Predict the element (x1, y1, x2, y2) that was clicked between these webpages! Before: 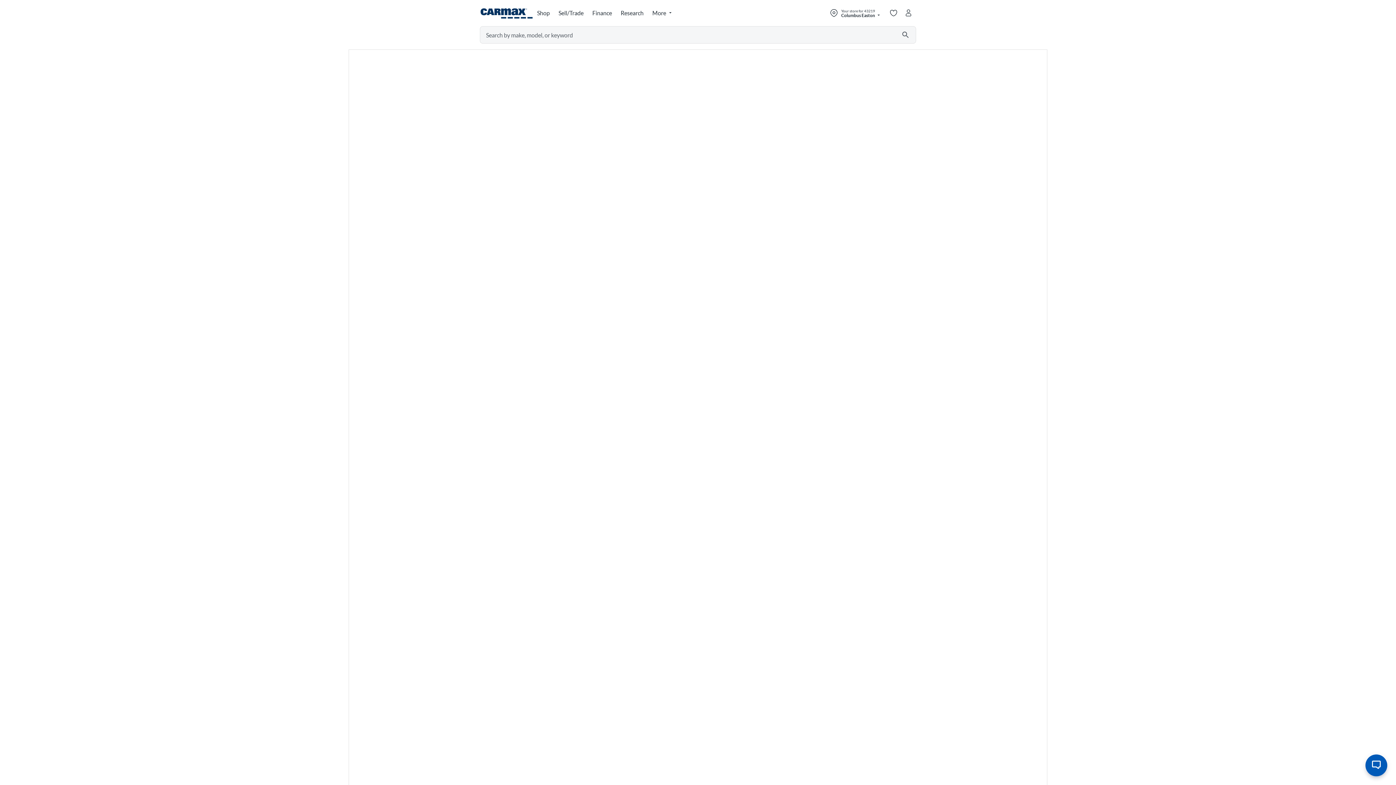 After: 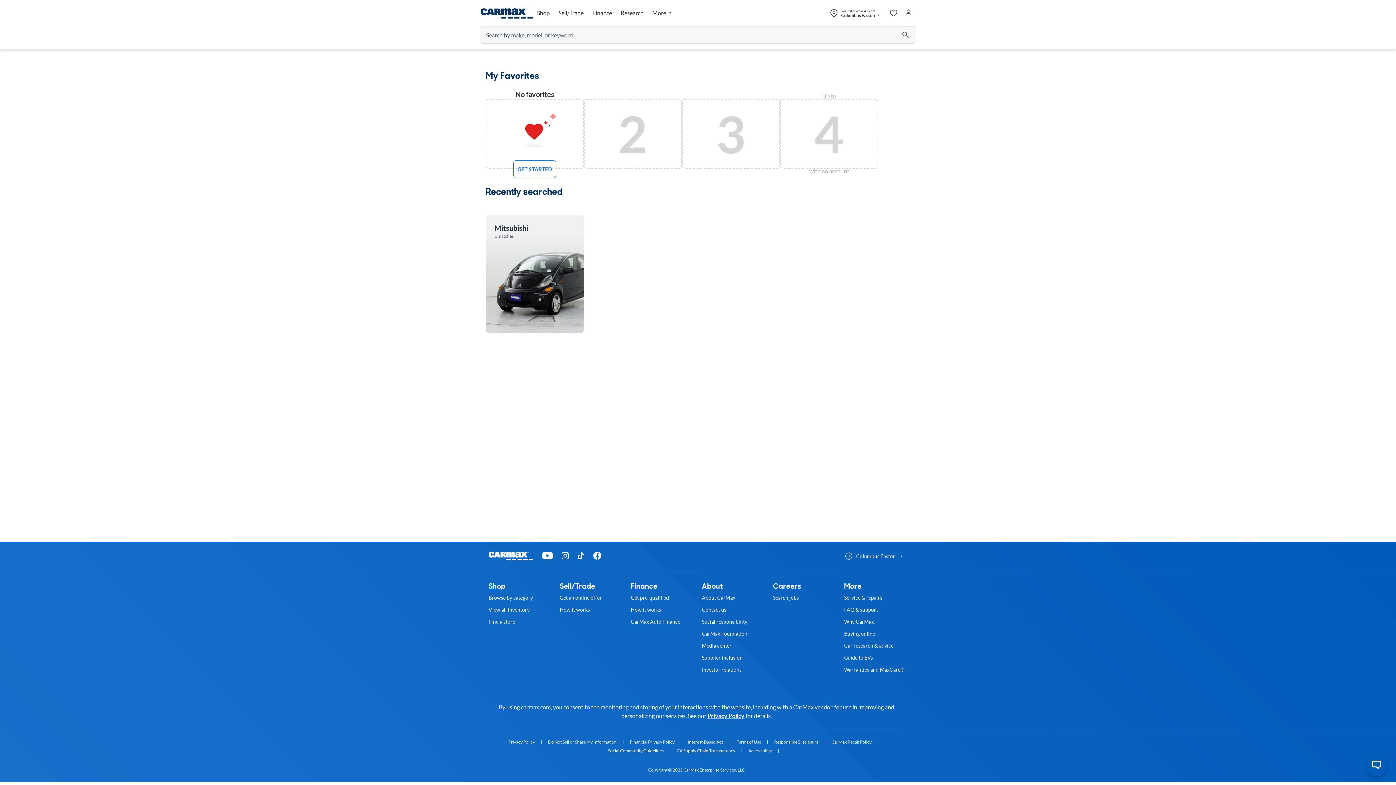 Action: label: My saved cars bbox: (886, 5, 901, 20)